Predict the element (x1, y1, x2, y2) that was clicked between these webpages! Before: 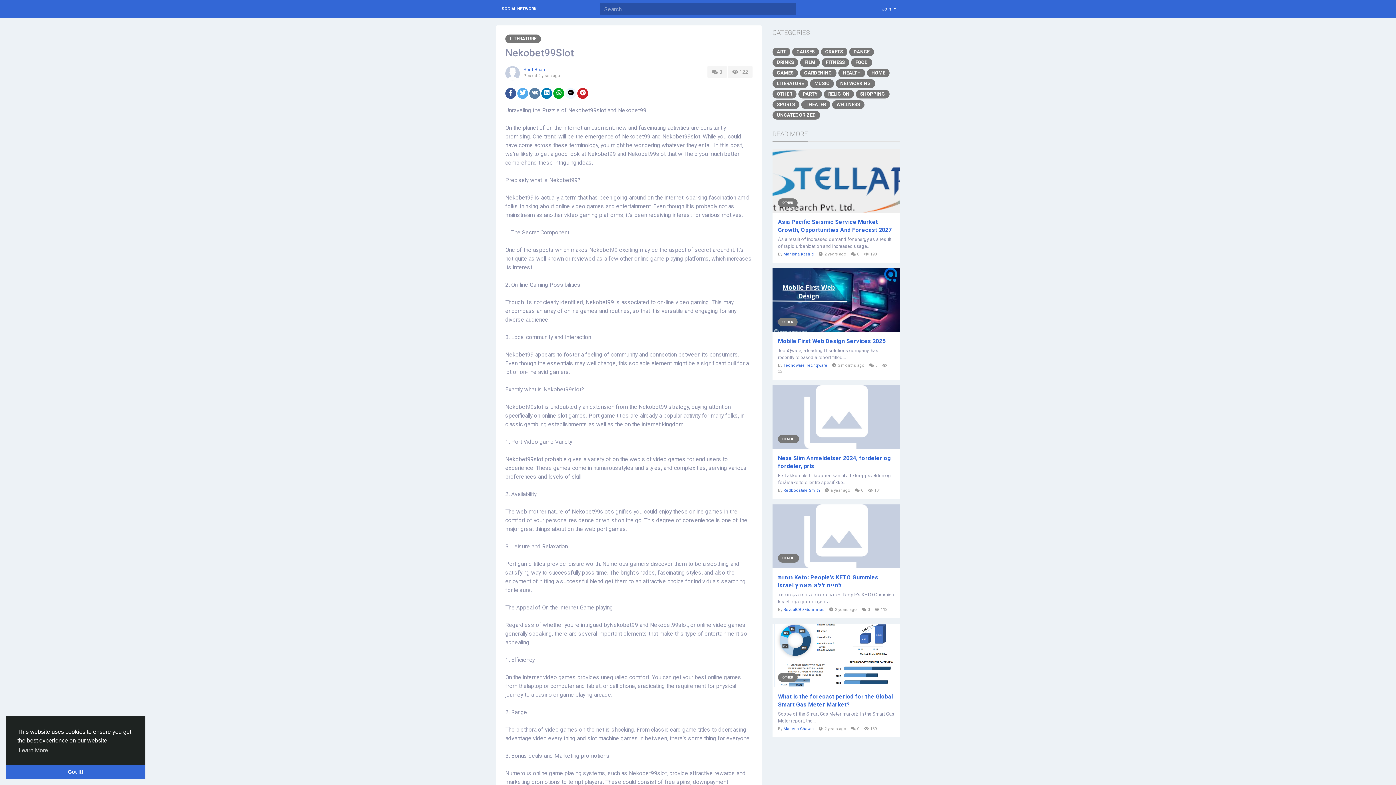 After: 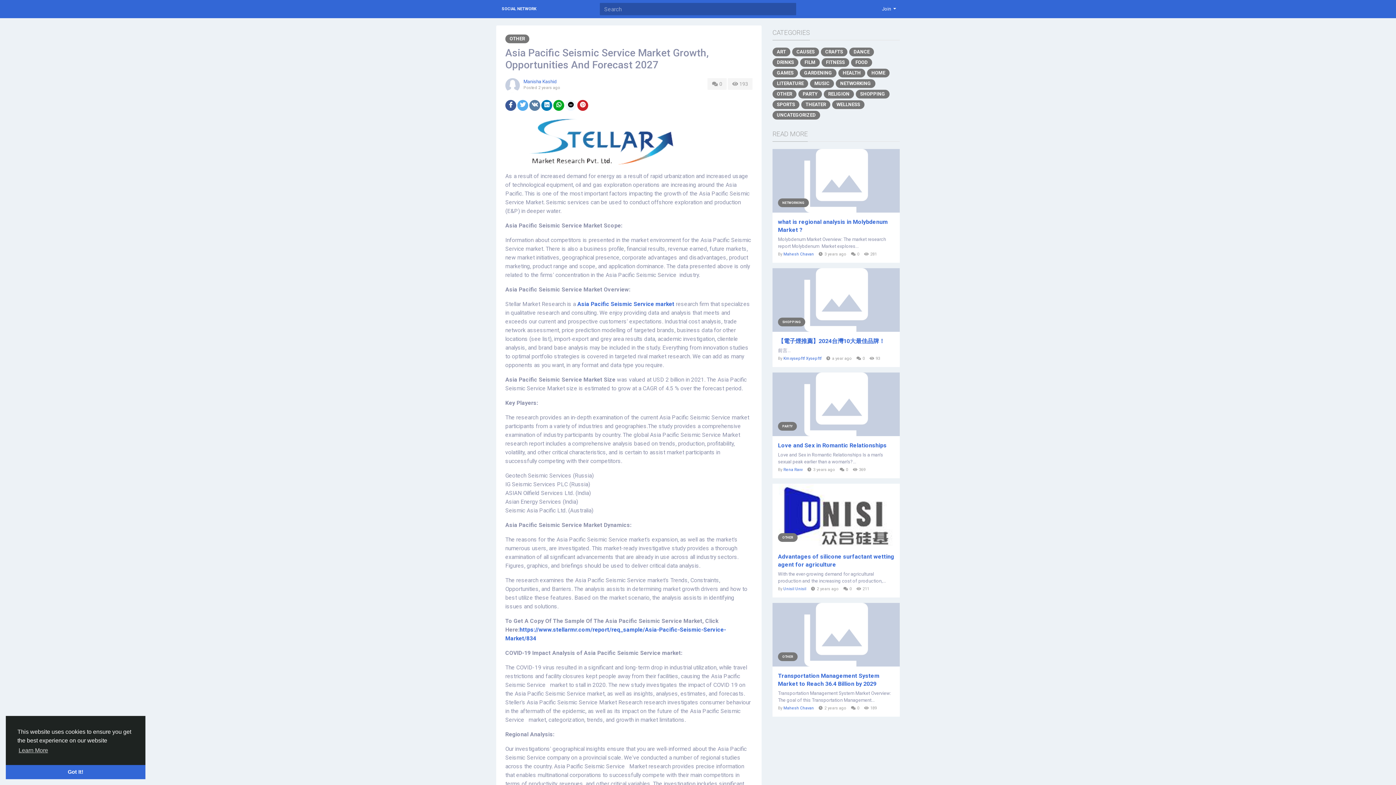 Action: label: Asia Pacific Seismic Service Market Growth, Opportunities And Forecast 2027 bbox: (778, 218, 894, 234)